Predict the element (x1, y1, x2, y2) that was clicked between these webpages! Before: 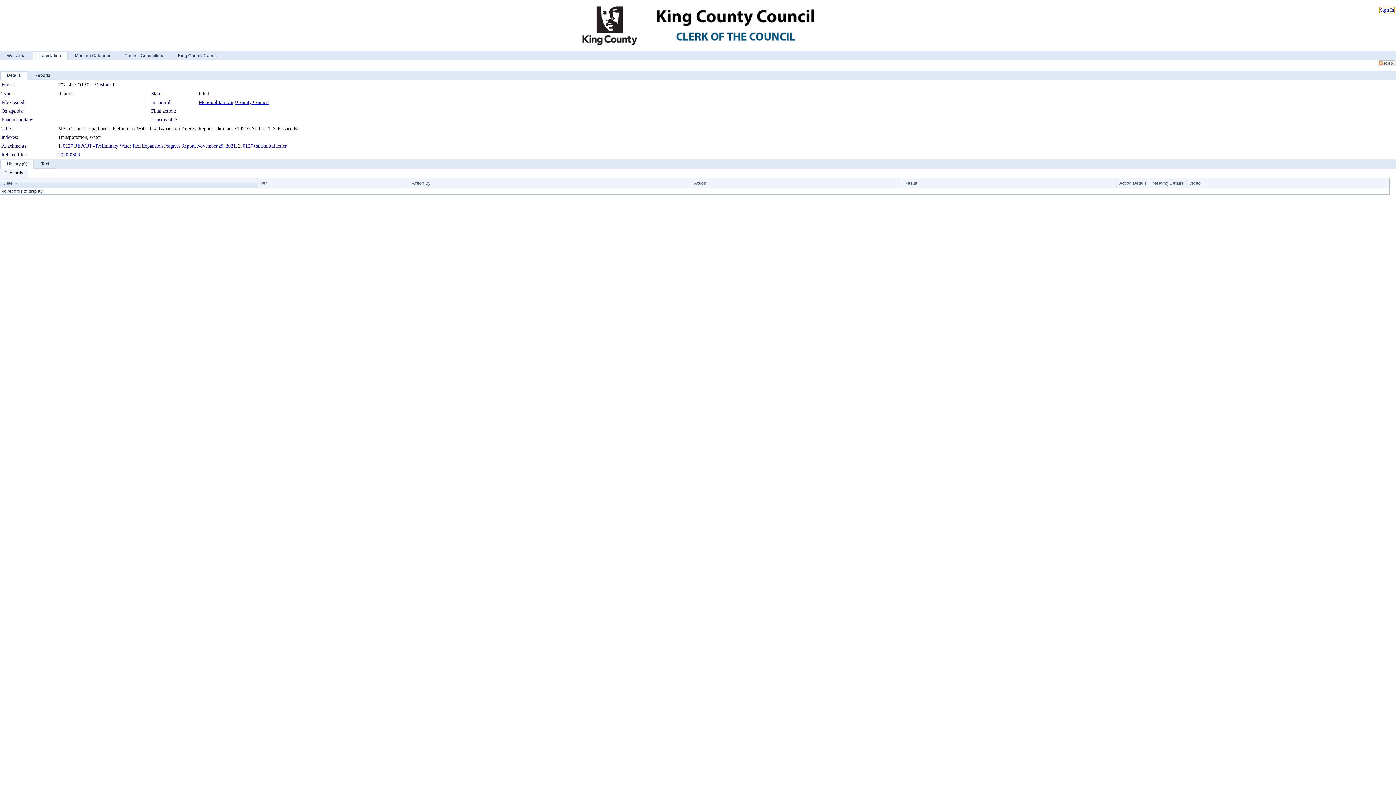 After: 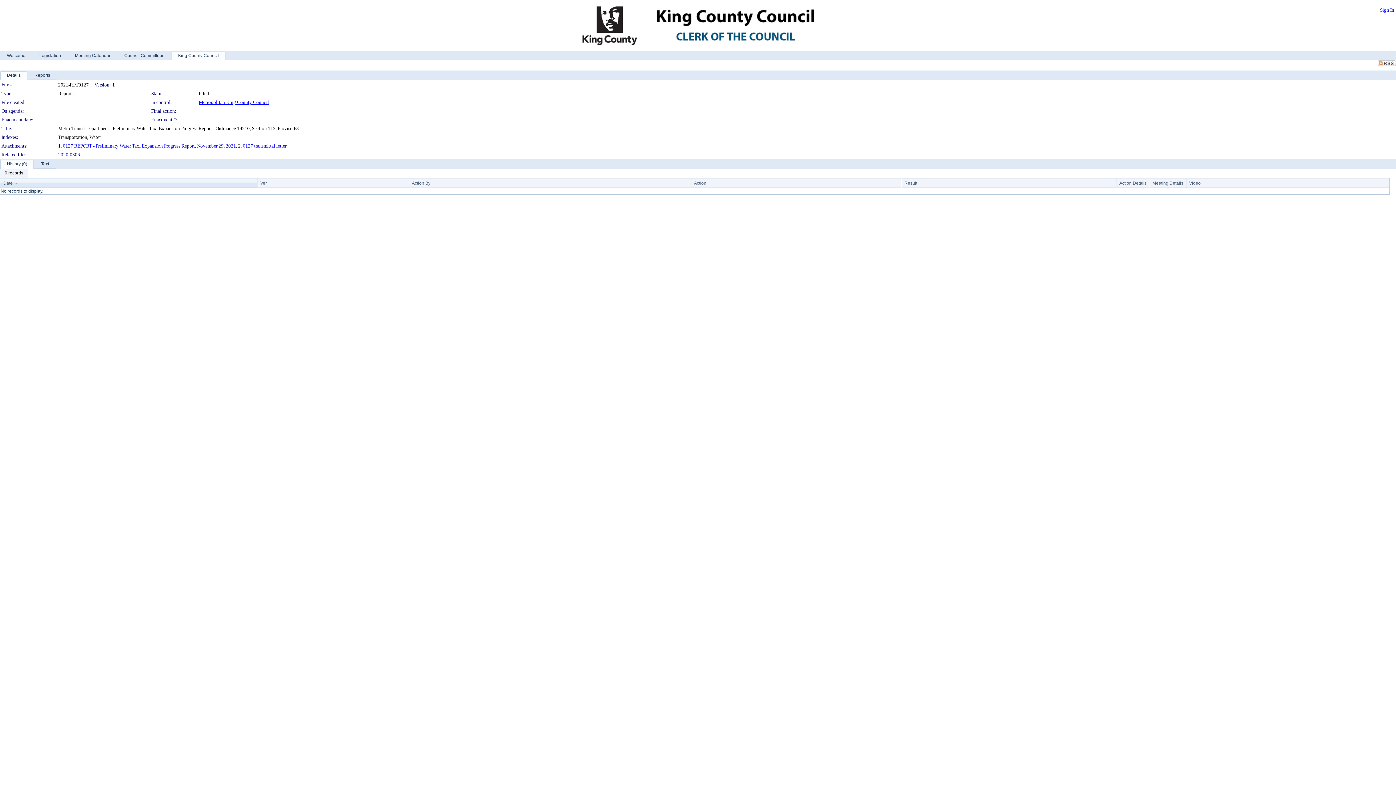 Action: label: King County Council bbox: (171, 50, 225, 60)